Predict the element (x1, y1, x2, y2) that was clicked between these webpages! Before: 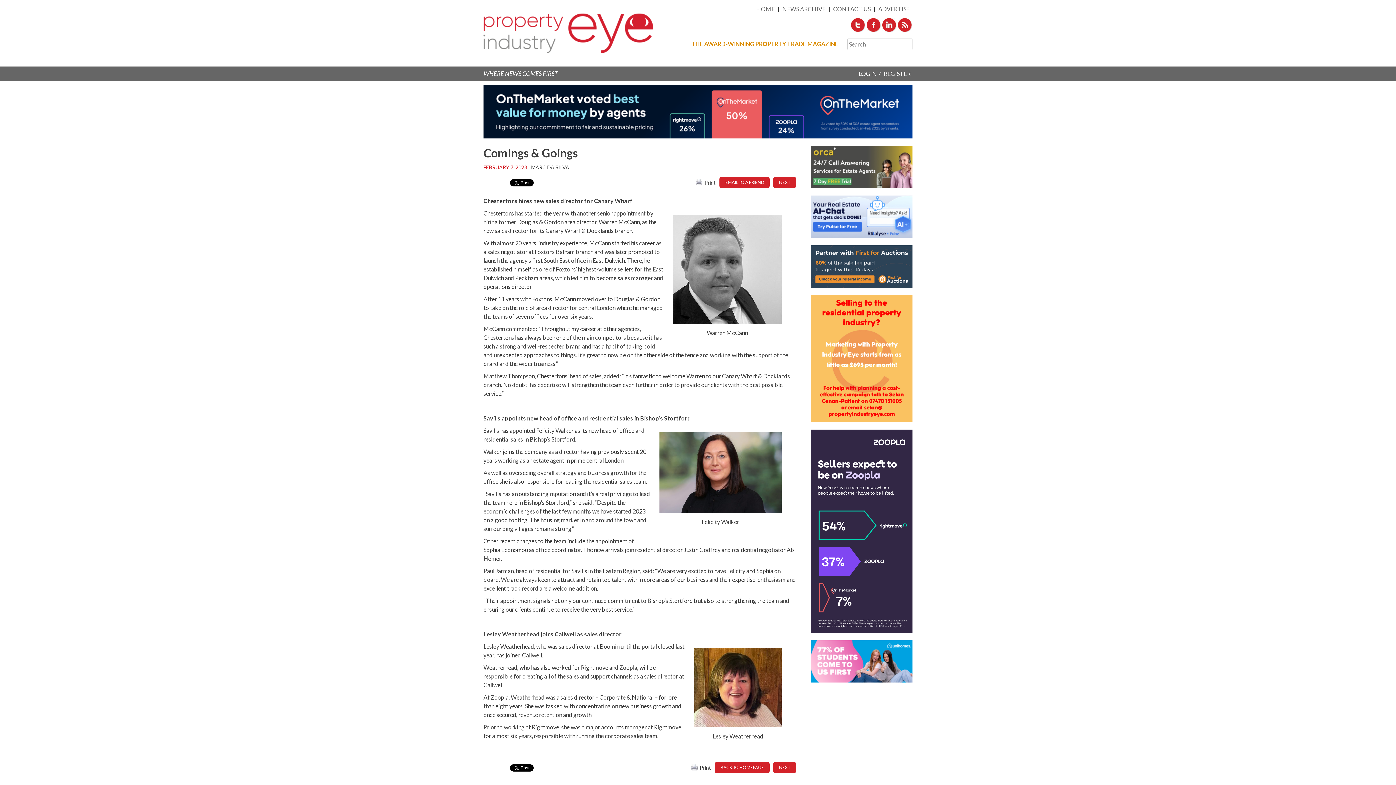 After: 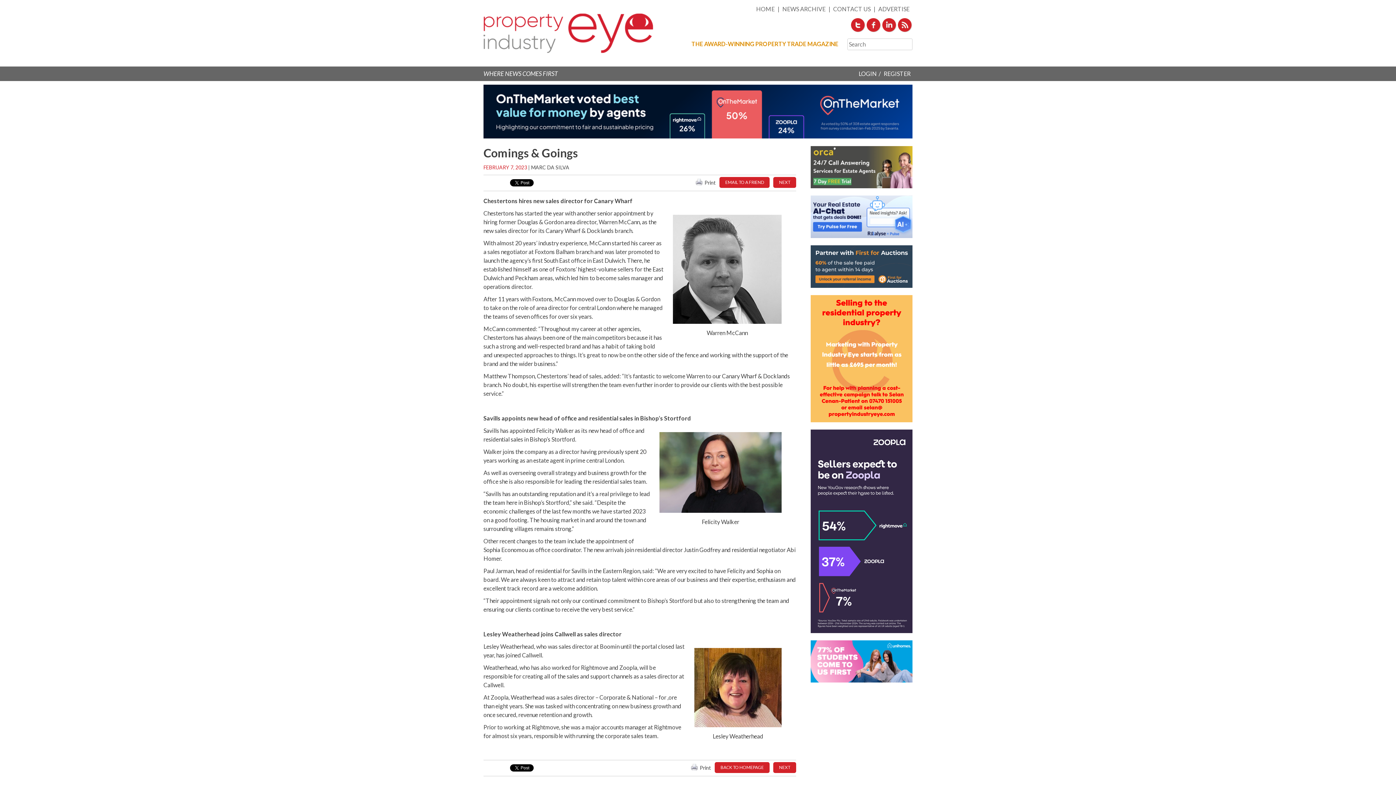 Action: bbox: (810, 295, 912, 424)